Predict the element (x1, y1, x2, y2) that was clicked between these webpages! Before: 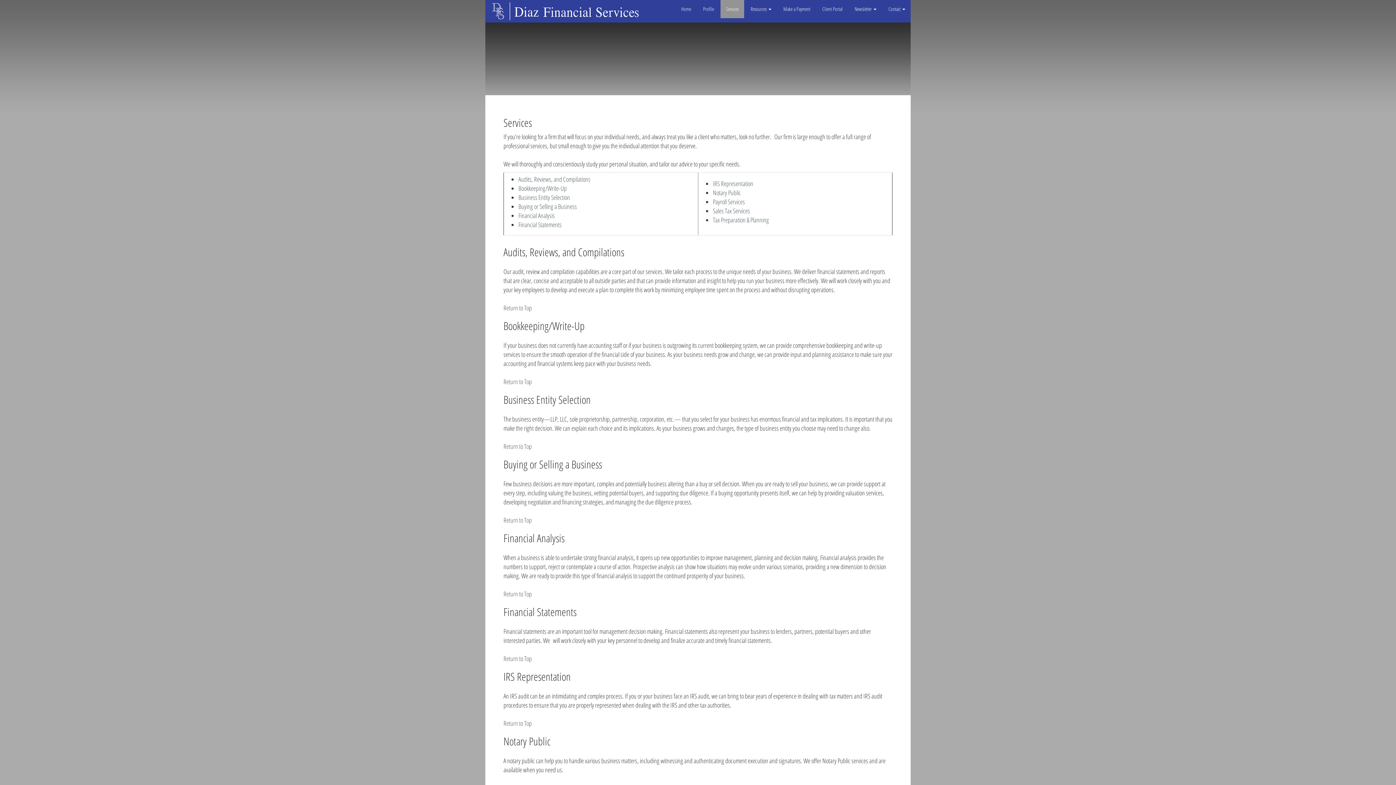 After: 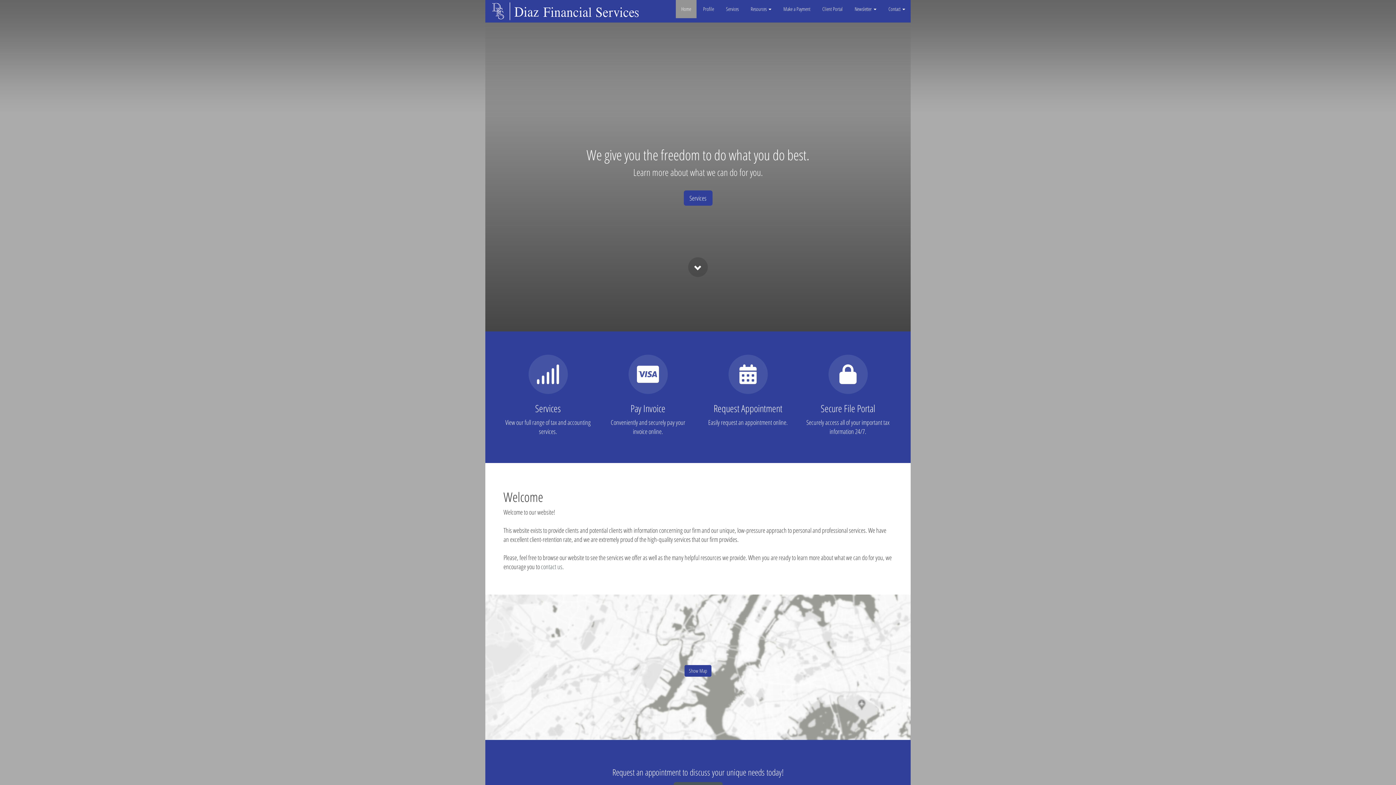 Action: bbox: (490, 2, 652, 20)